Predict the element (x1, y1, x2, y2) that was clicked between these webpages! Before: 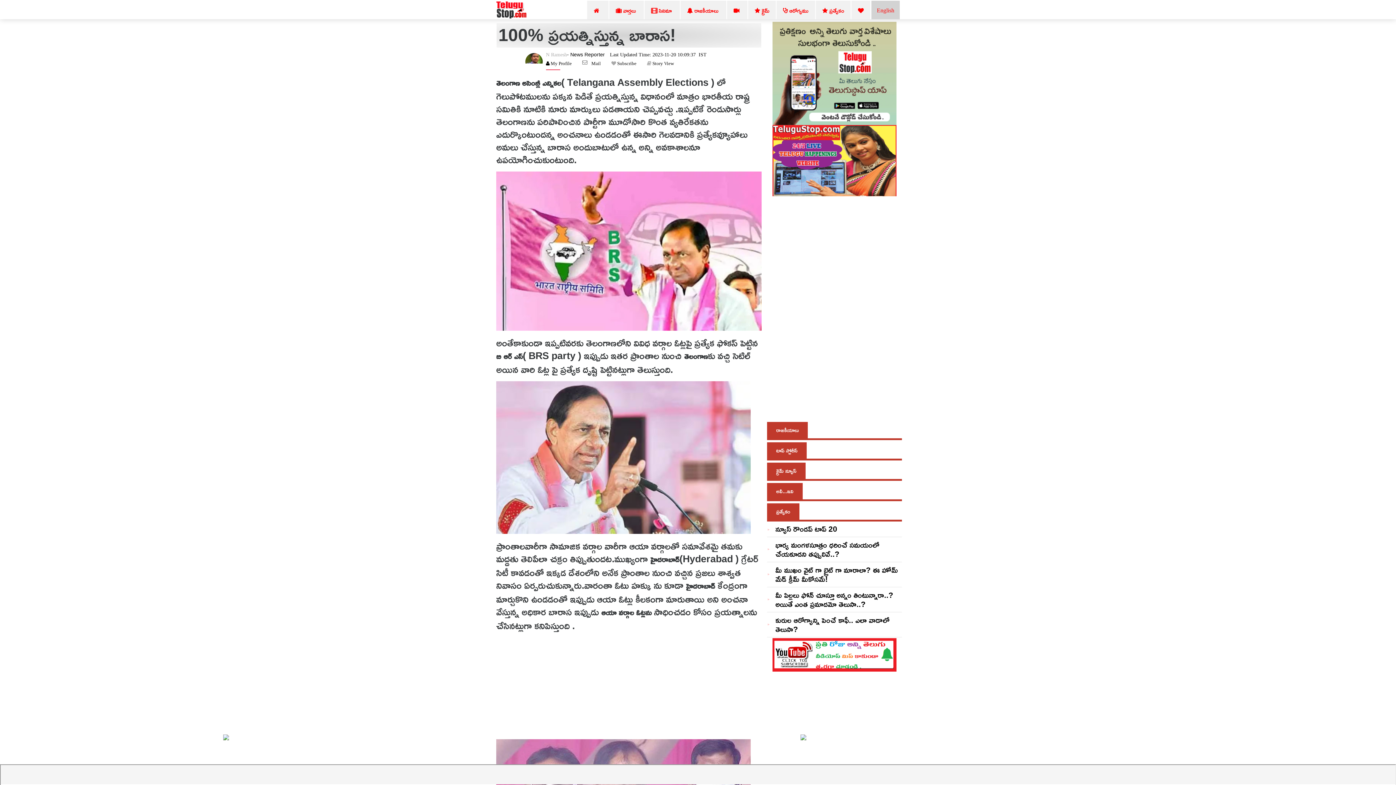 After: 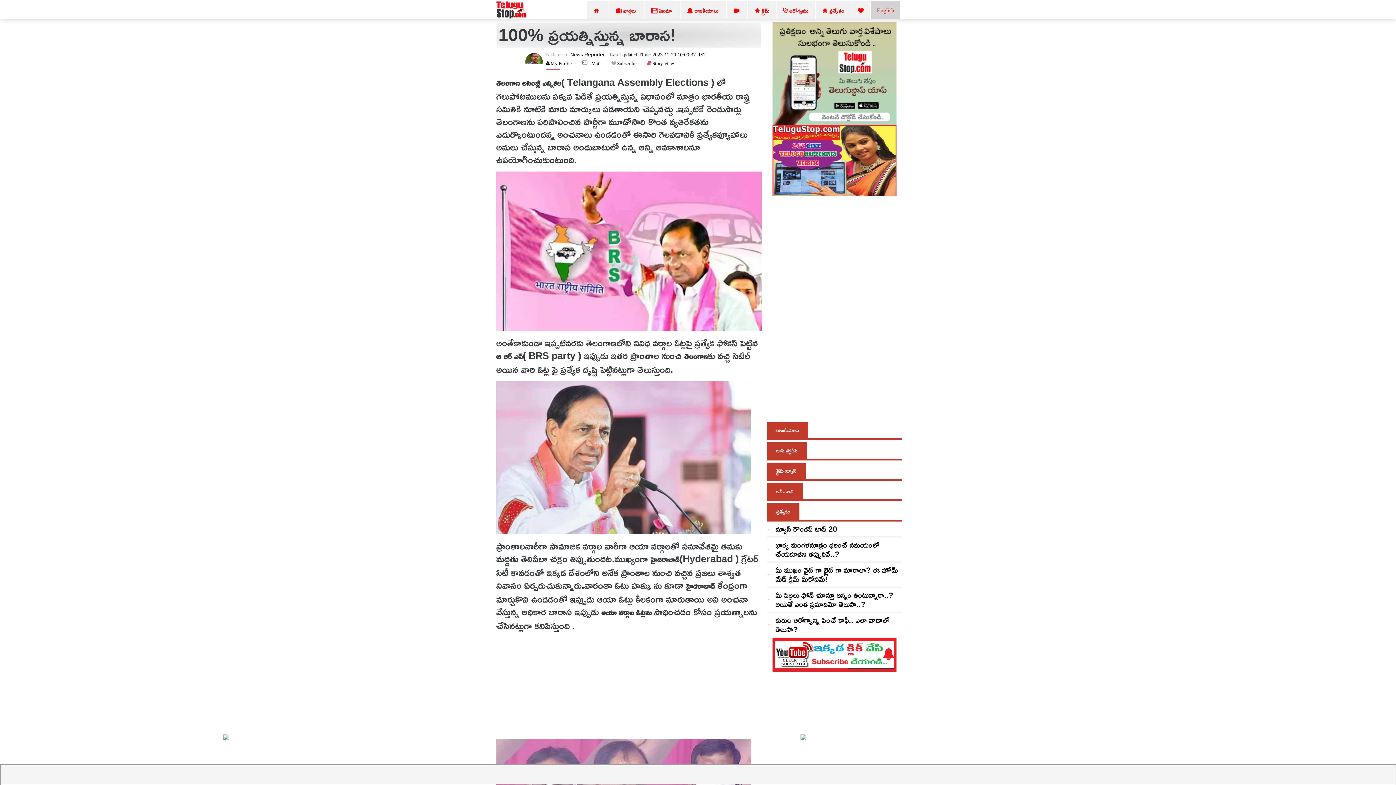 Action: label:  Story View bbox: (651, 61, 674, 65)